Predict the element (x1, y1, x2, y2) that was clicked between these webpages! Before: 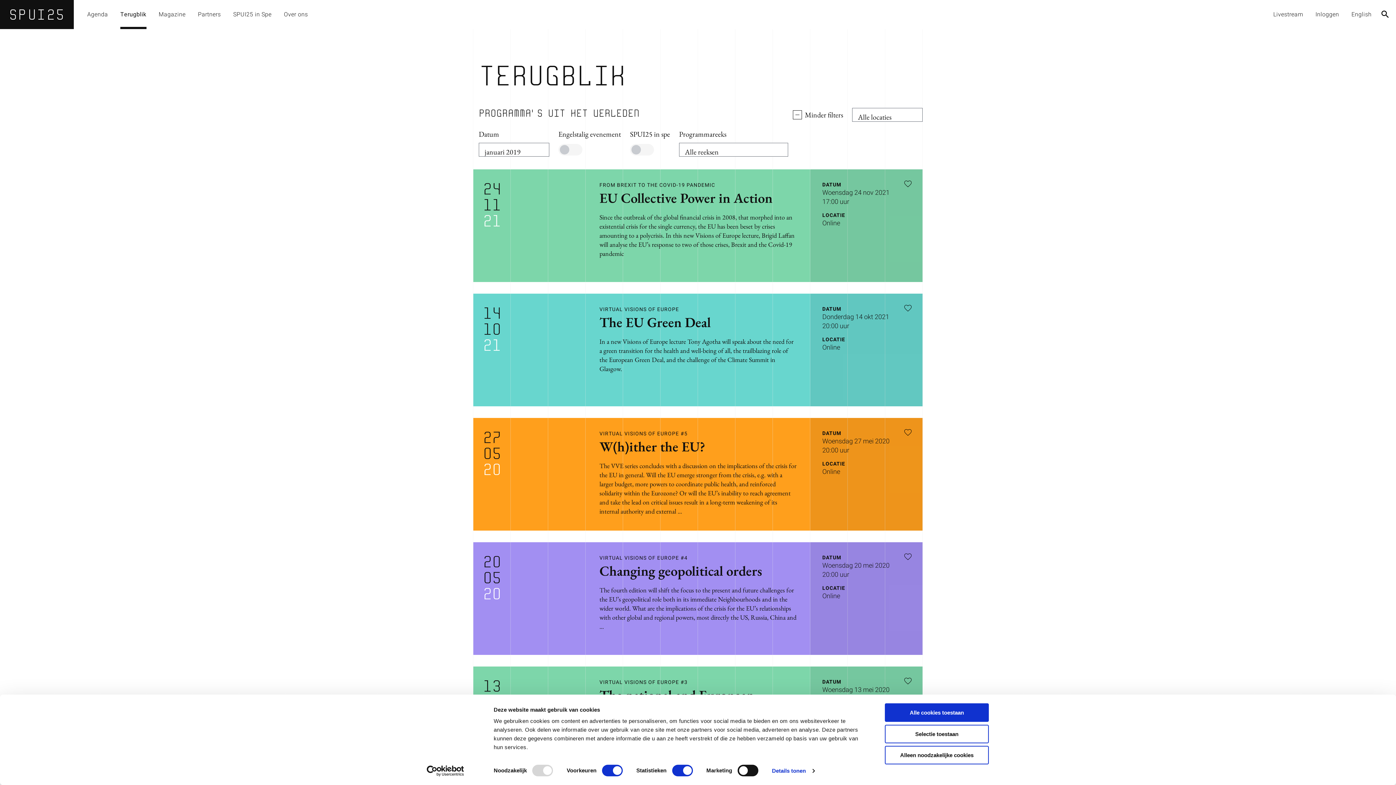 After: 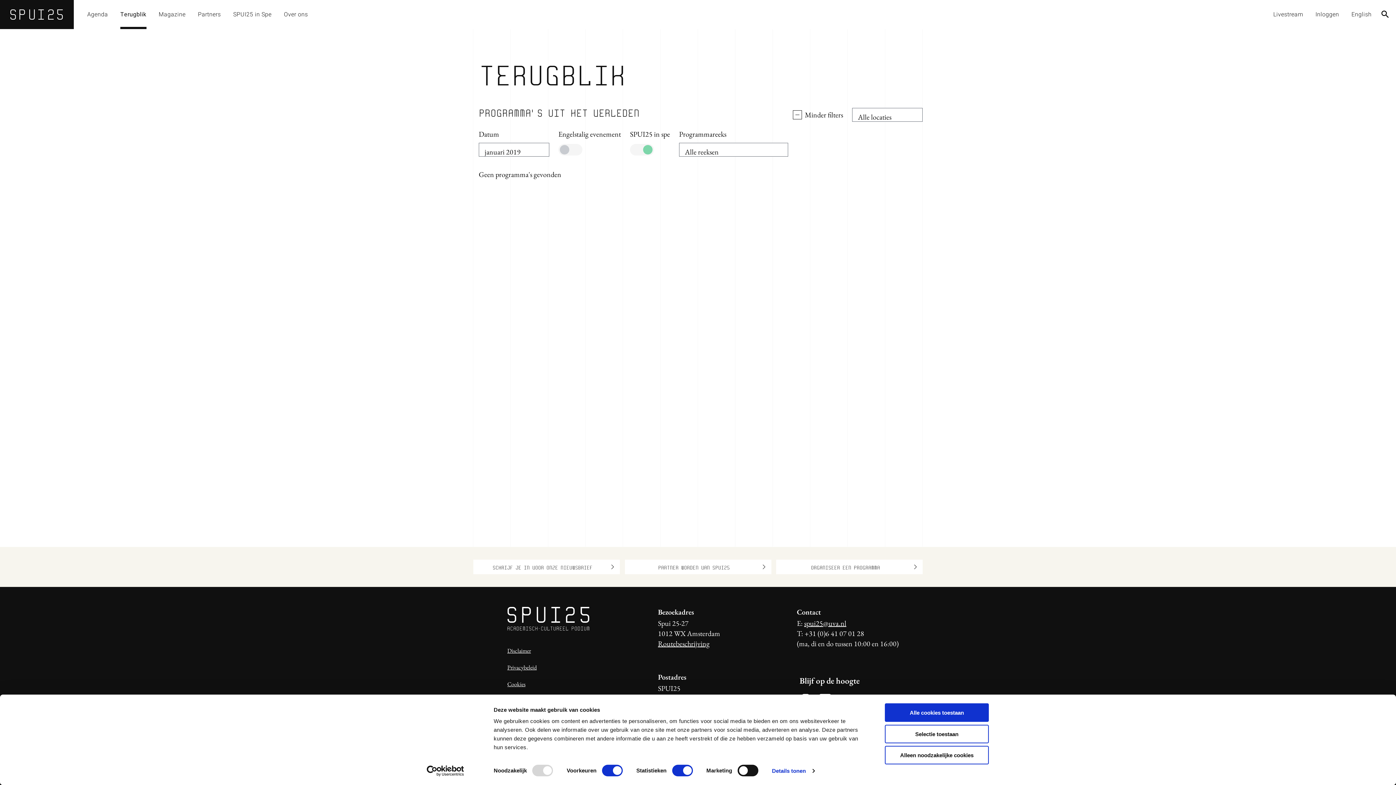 Action: bbox: (630, 144, 654, 155)